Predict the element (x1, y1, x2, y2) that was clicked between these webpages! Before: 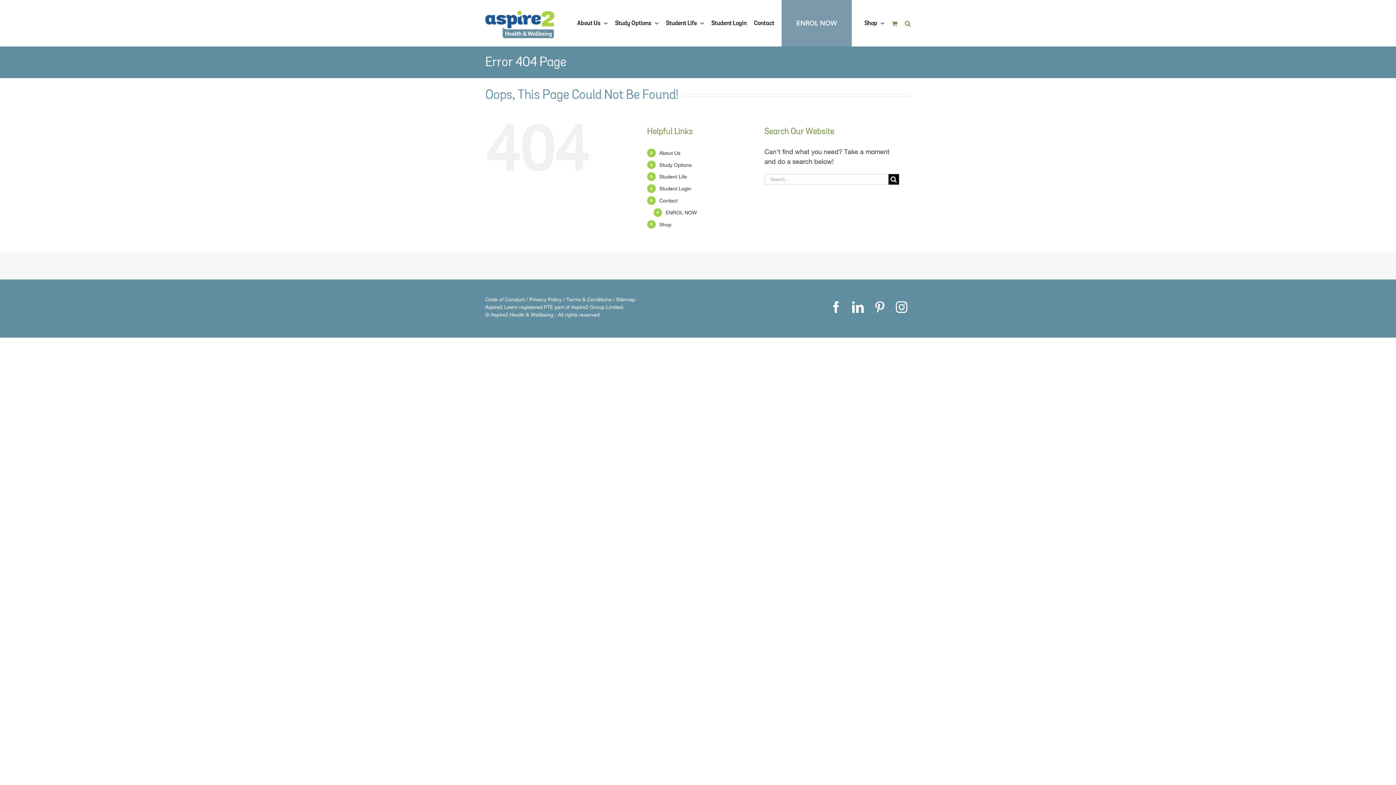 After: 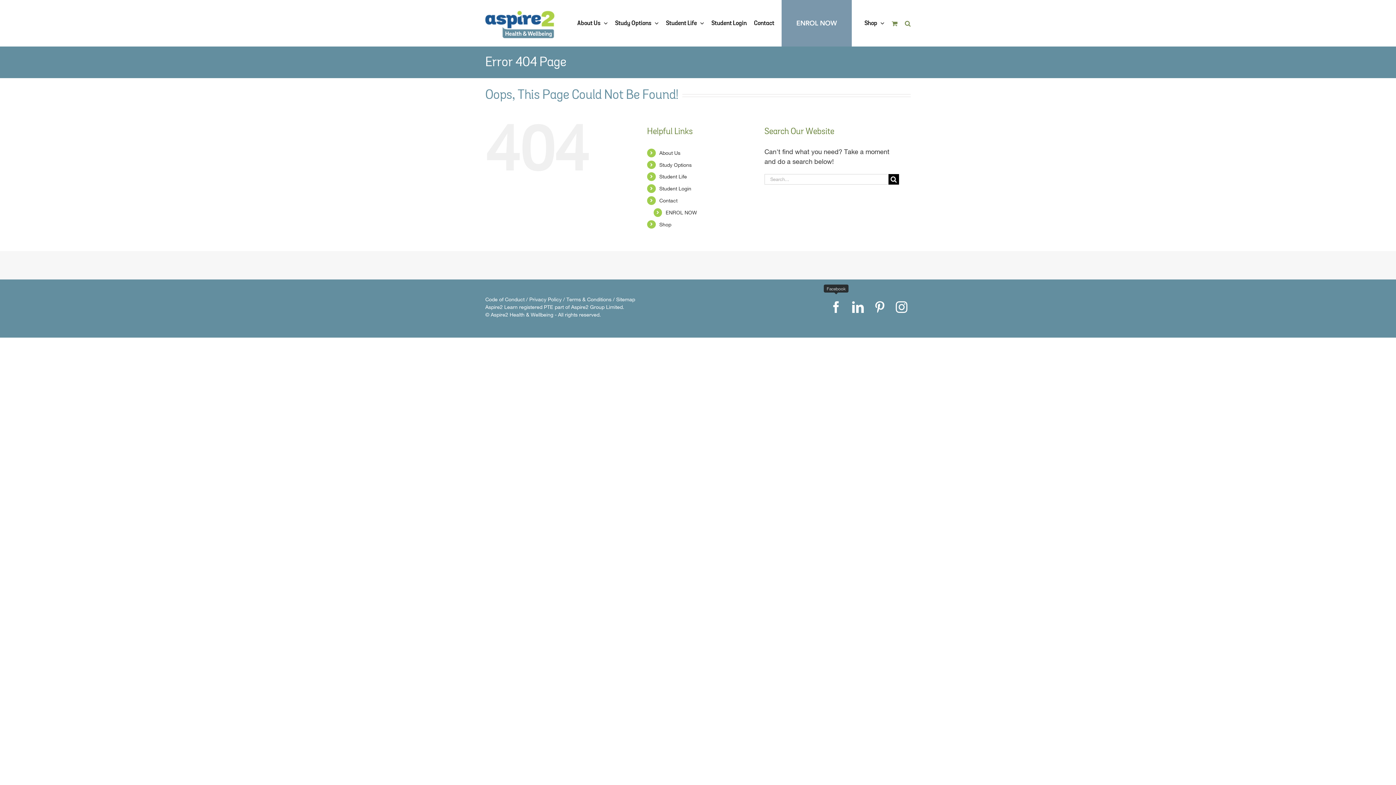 Action: bbox: (827, 295, 845, 319) label: Facebook